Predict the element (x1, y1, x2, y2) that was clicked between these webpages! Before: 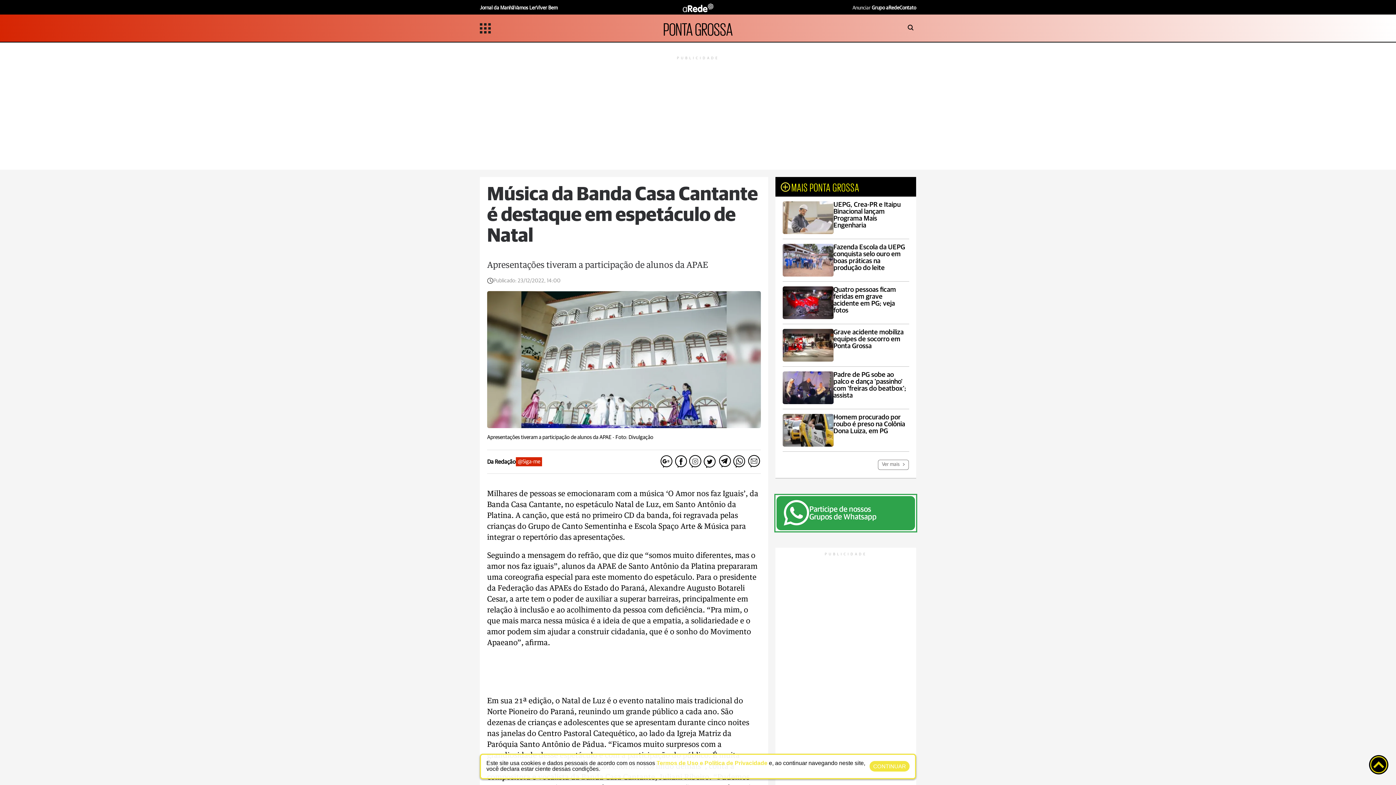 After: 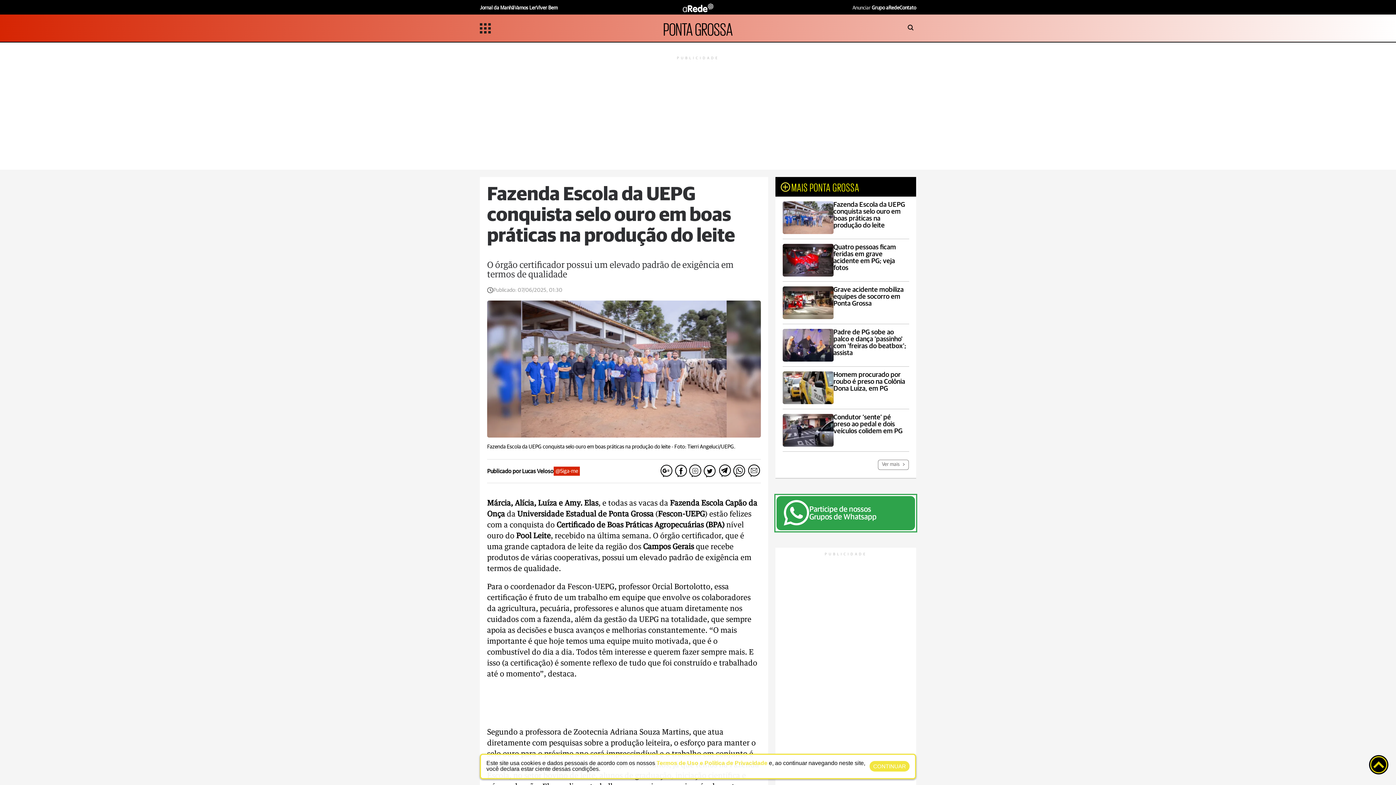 Action: bbox: (782, 239, 909, 281) label: Fazenda Escola da UEPG conquista selo ouro em boas práticas na produção do leite